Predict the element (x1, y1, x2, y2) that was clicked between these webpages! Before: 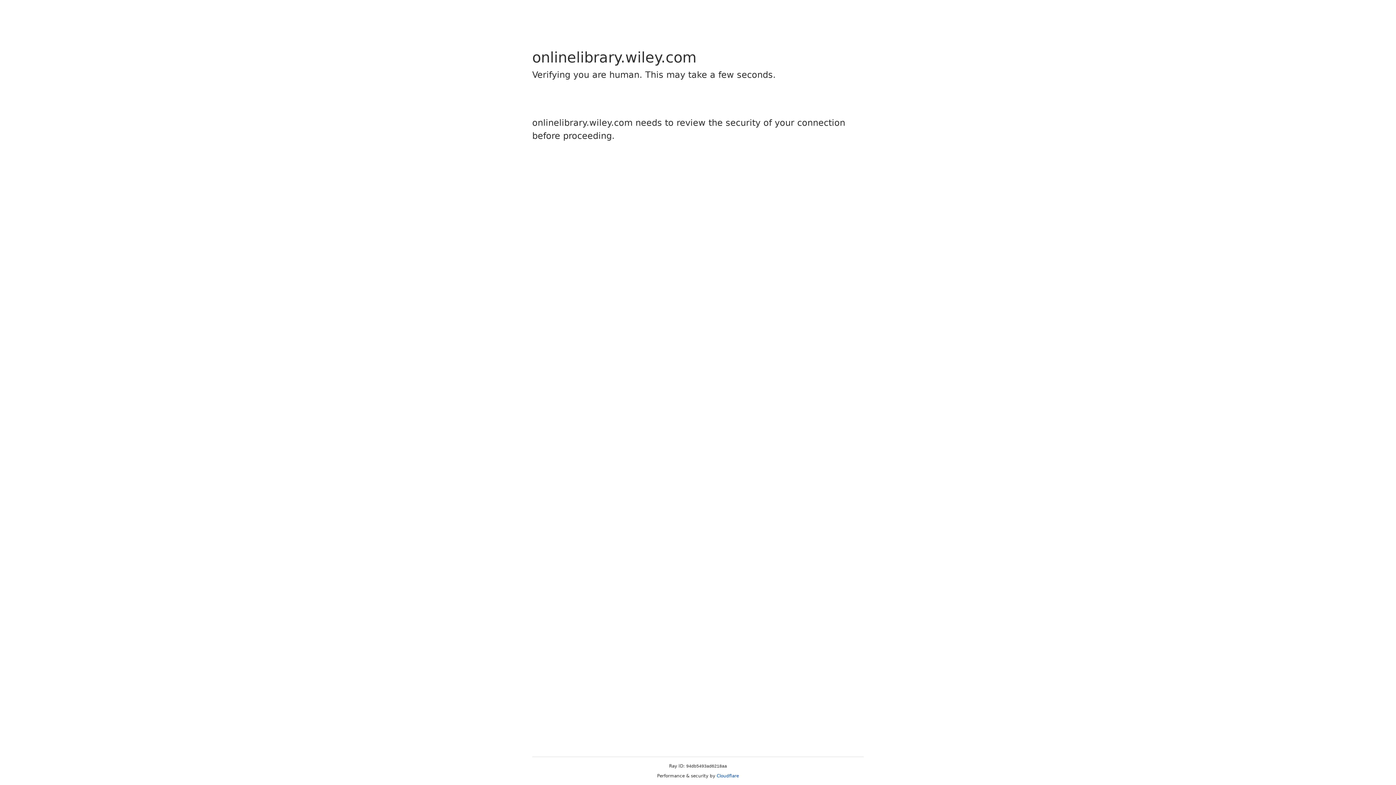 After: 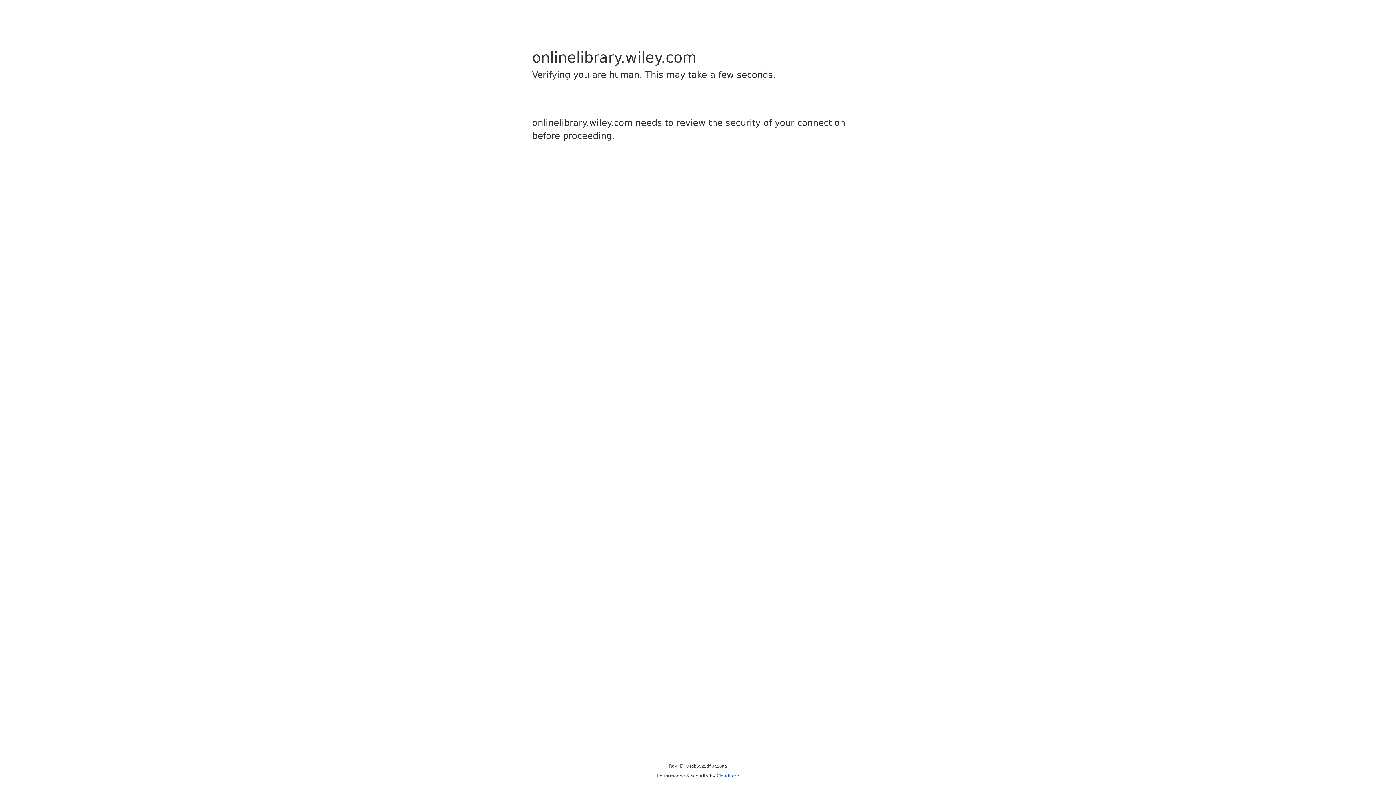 Action: bbox: (716, 773, 739, 778) label: Cloudflare